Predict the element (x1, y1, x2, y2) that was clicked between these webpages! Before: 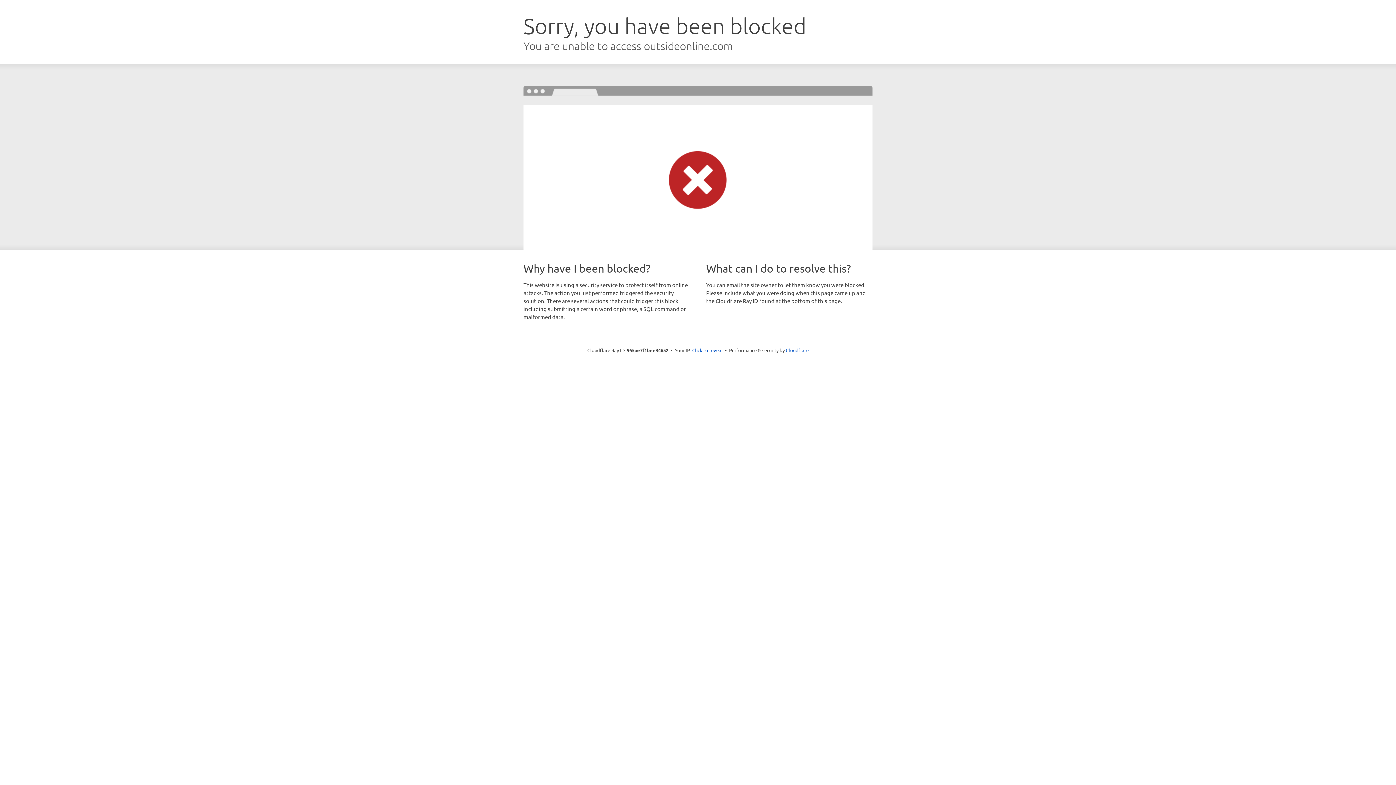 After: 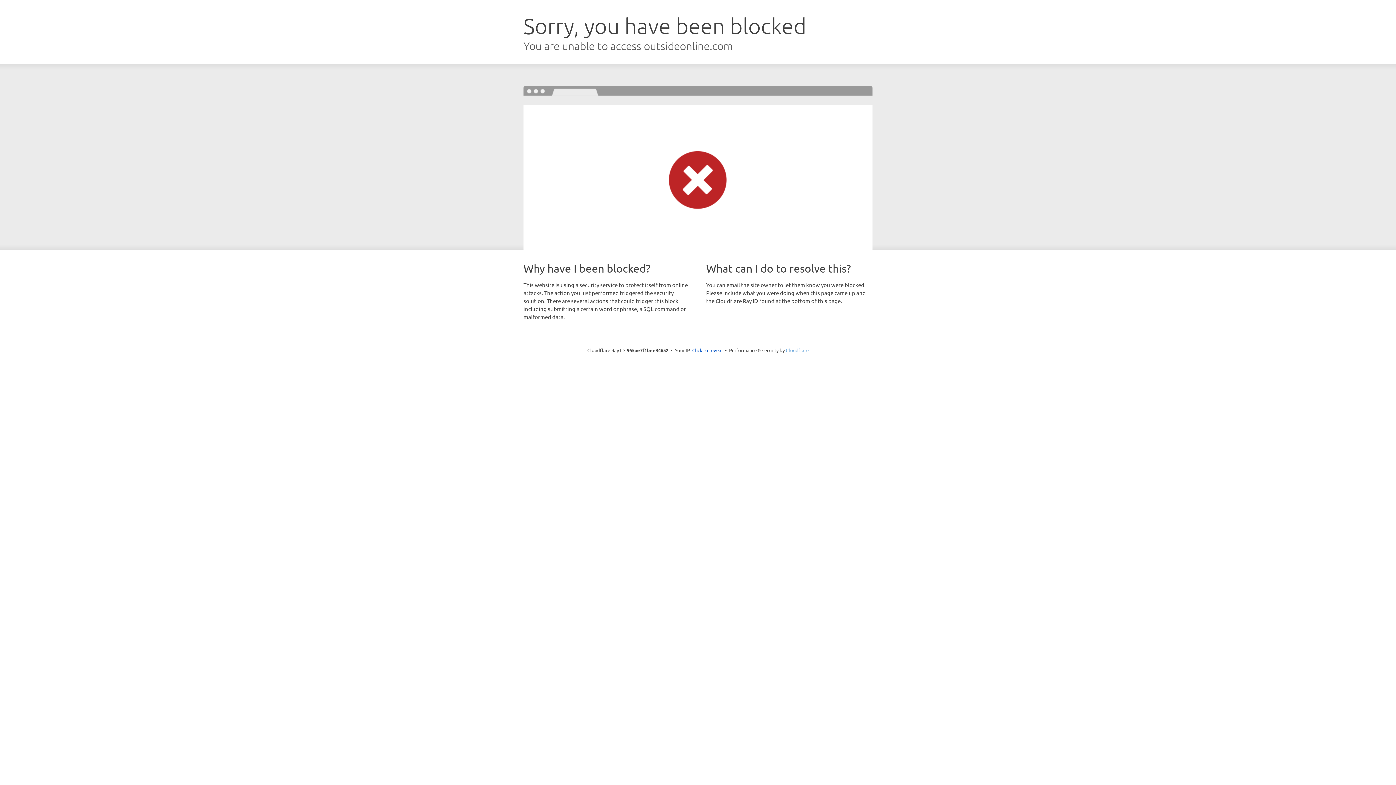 Action: label: Cloudflare bbox: (786, 347, 808, 353)